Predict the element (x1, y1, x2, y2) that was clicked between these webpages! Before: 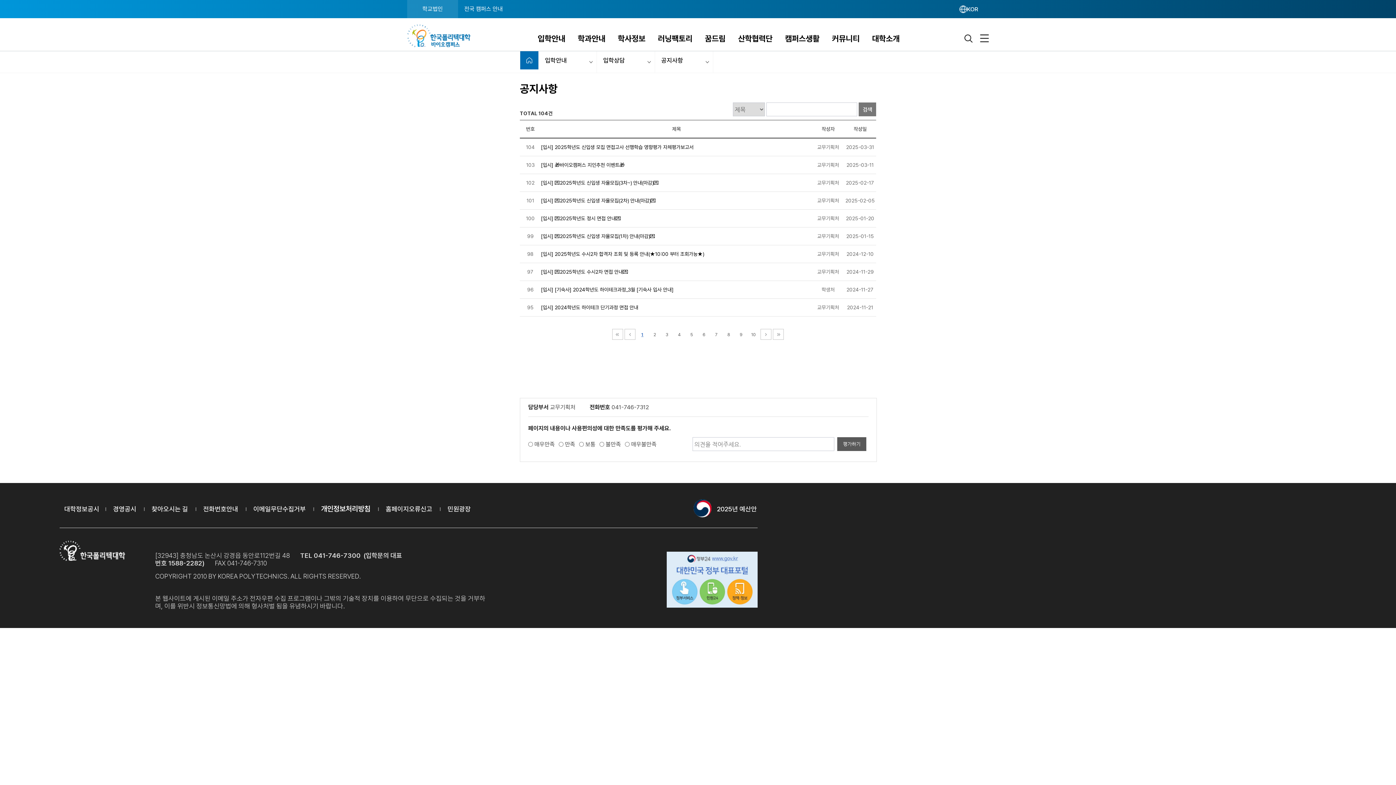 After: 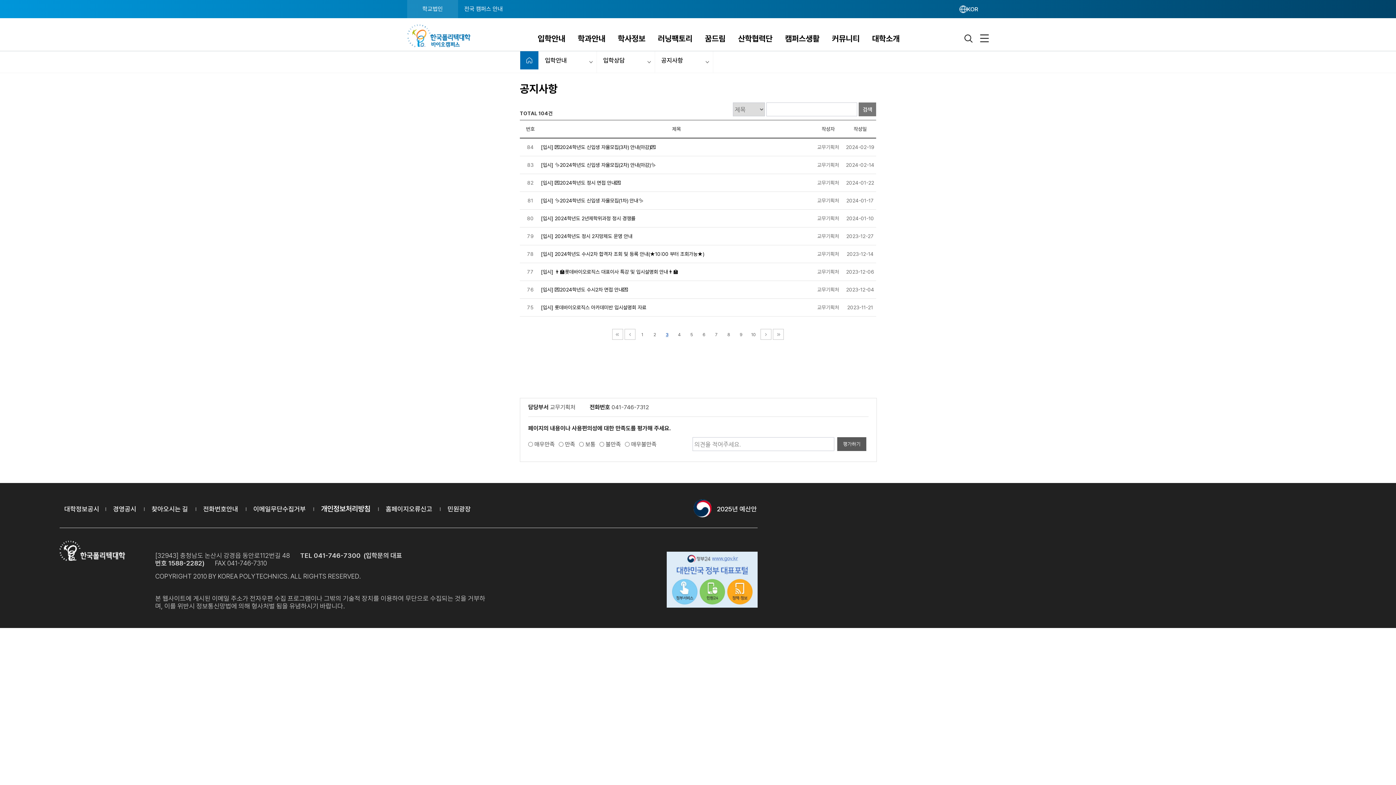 Action: label: 3 bbox: (661, 329, 672, 340)